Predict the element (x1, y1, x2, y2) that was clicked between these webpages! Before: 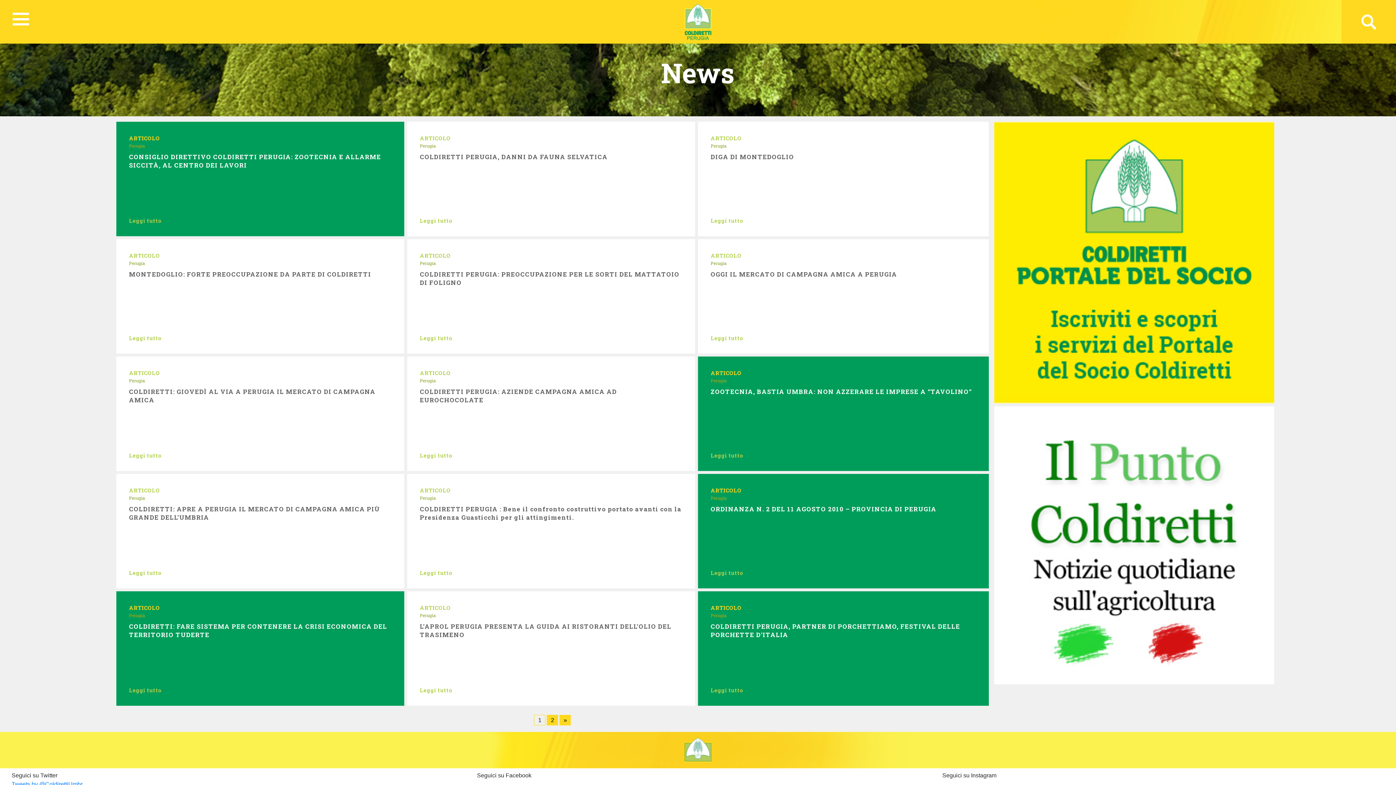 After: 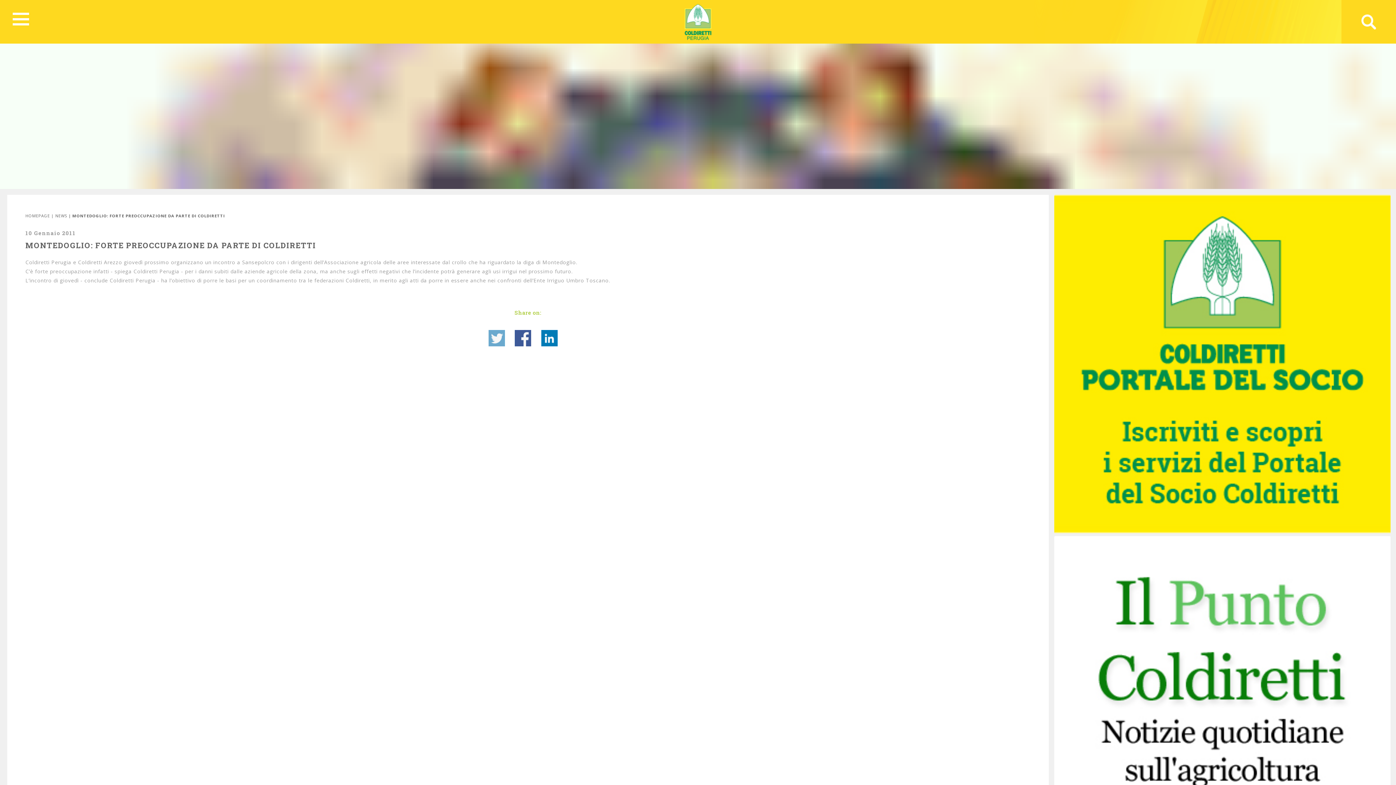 Action: bbox: (129, 270, 391, 278) label: MONTEDOGLIO: FORTE PREOCCUPAZIONE DA PARTE DI COLDIRETTI